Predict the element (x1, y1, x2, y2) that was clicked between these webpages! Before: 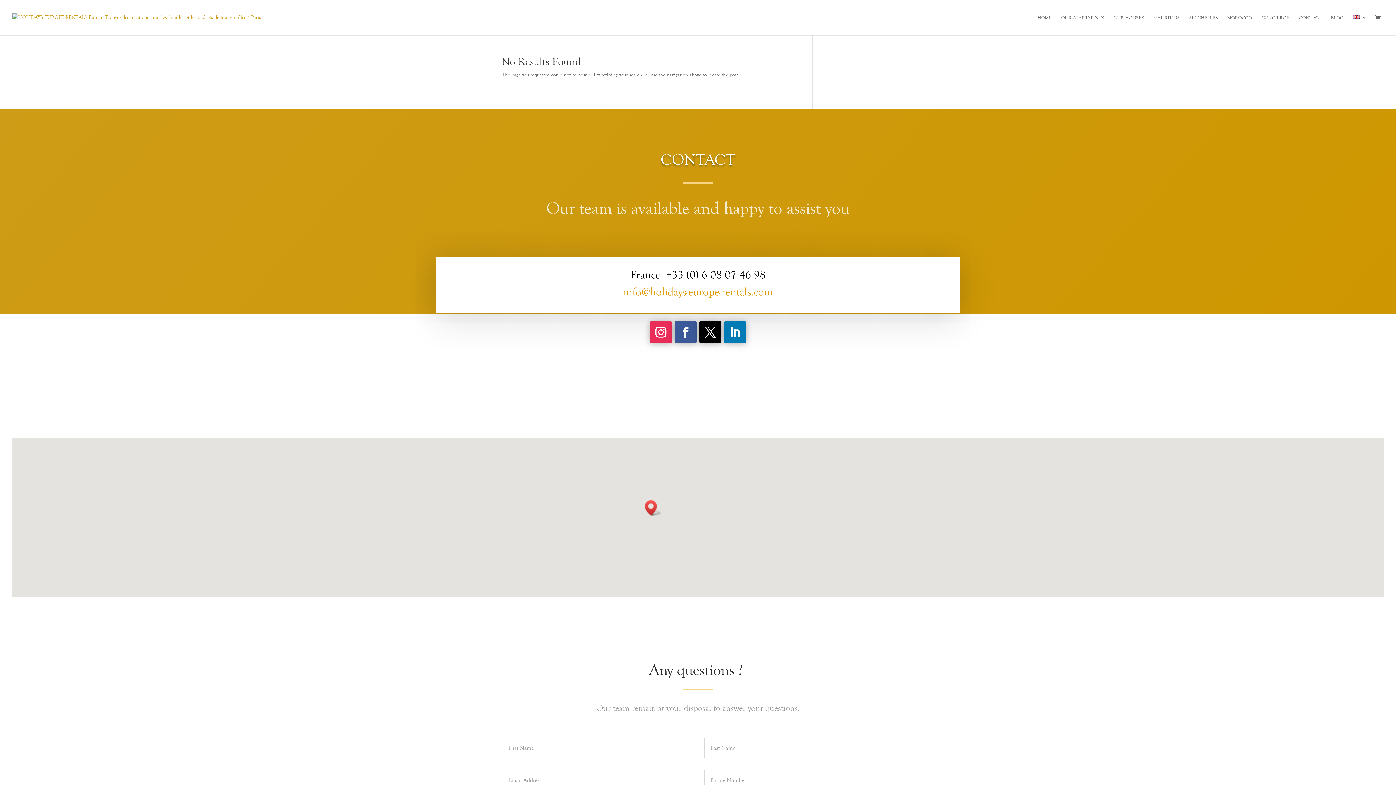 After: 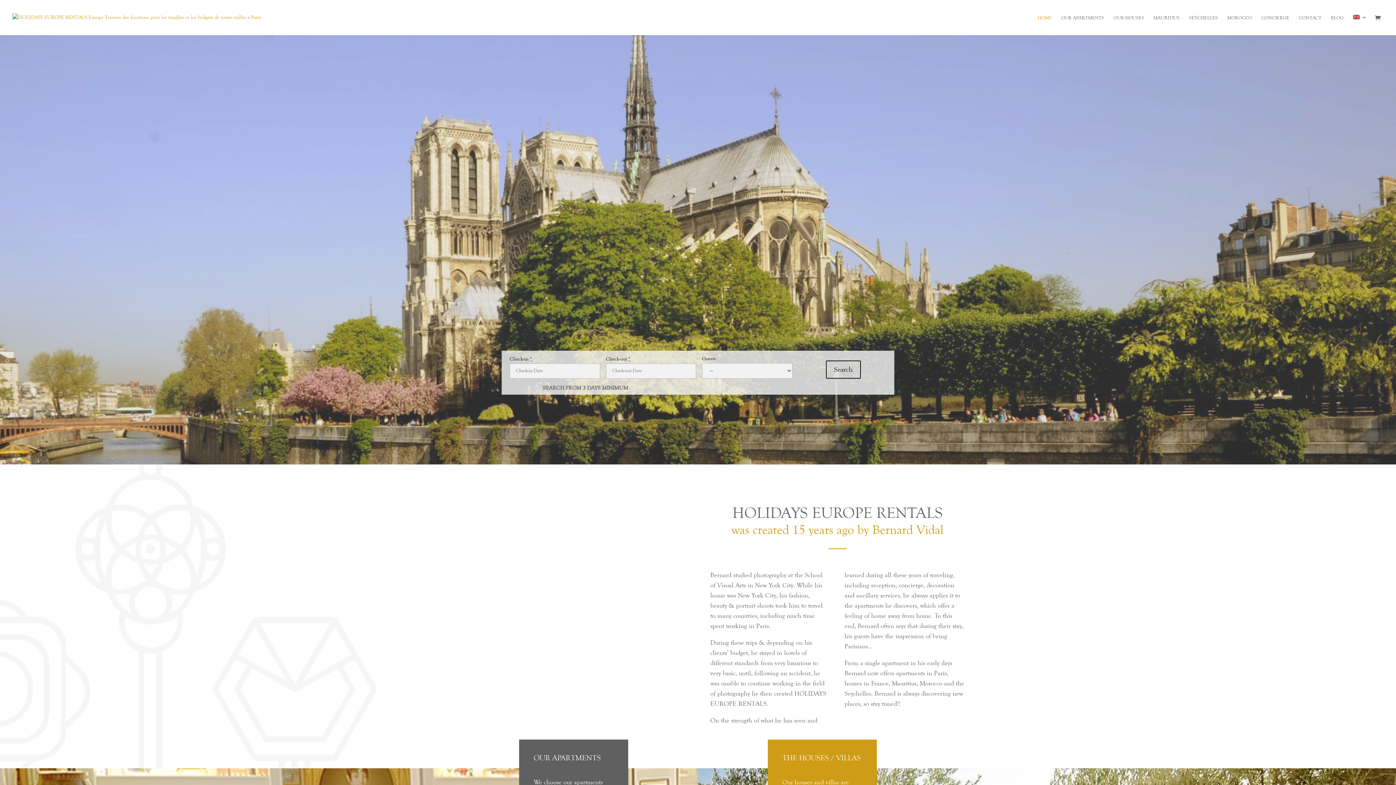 Action: label: HOME bbox: (1037, 15, 1052, 35)